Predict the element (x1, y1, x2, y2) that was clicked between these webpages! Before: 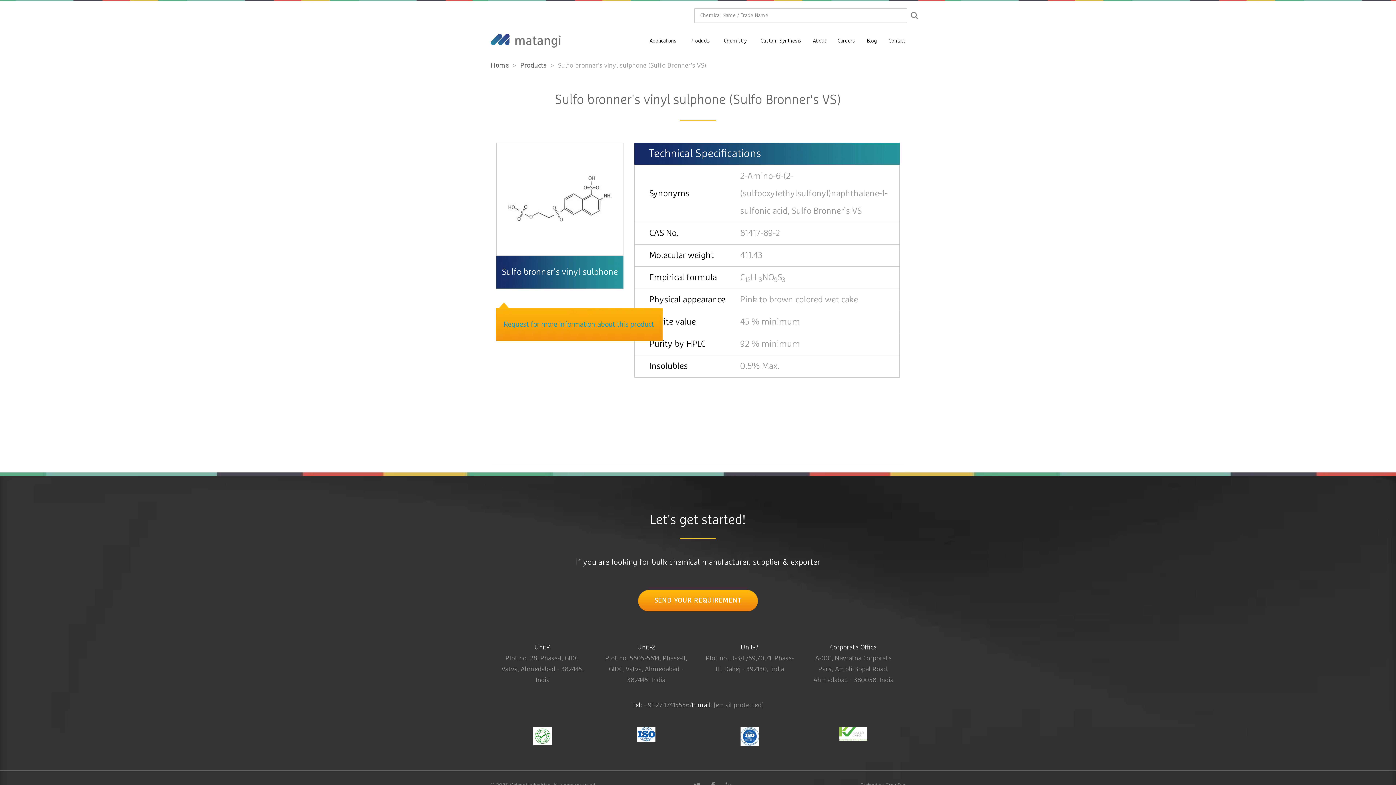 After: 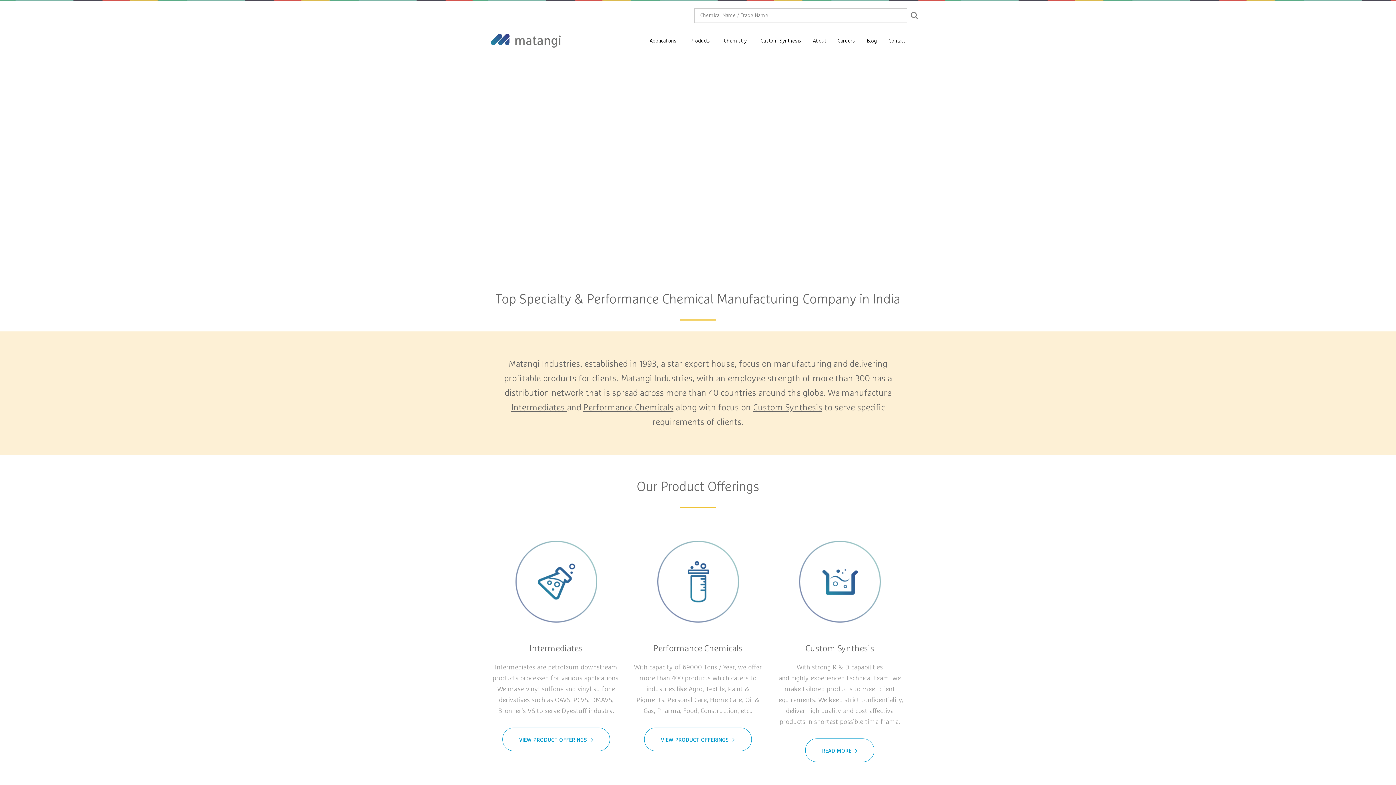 Action: bbox: (490, 62, 508, 69) label: Home